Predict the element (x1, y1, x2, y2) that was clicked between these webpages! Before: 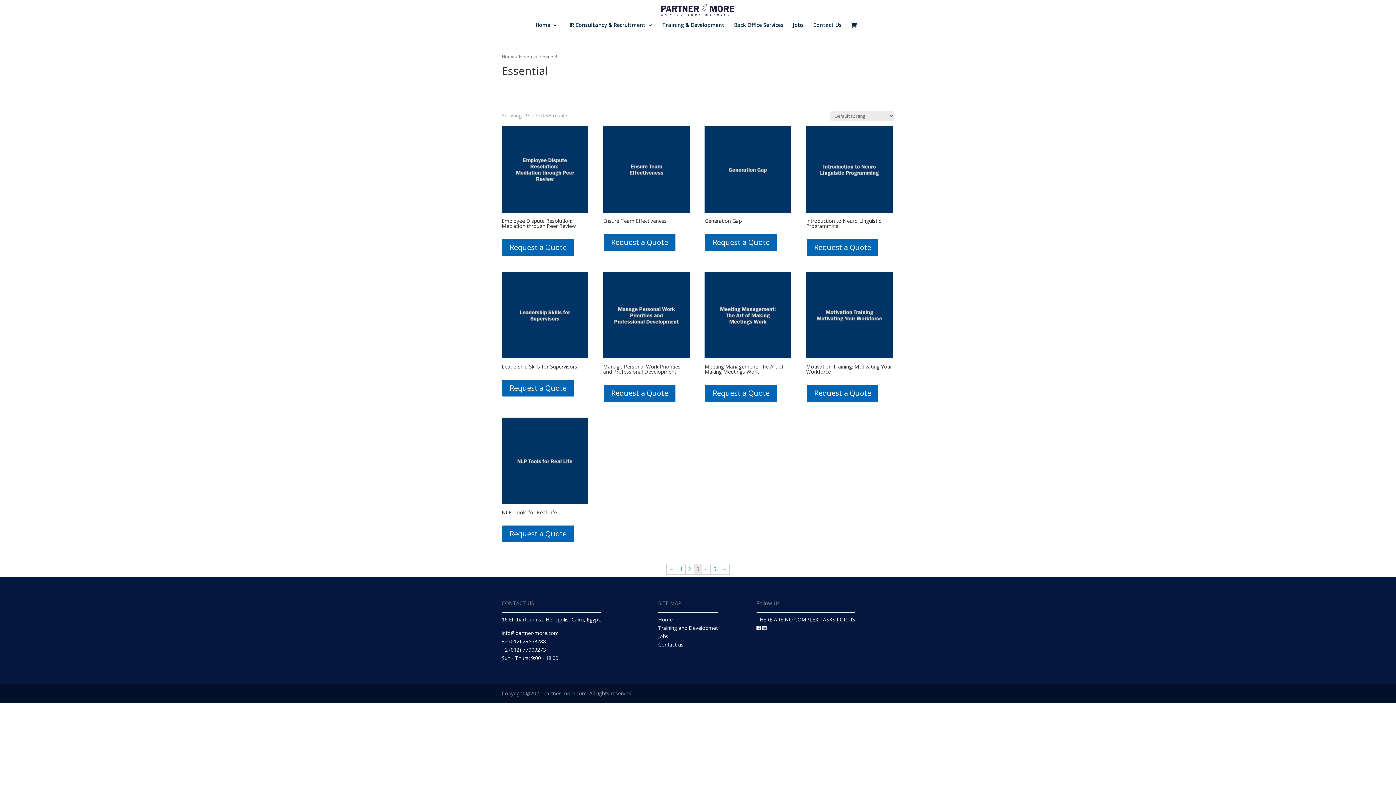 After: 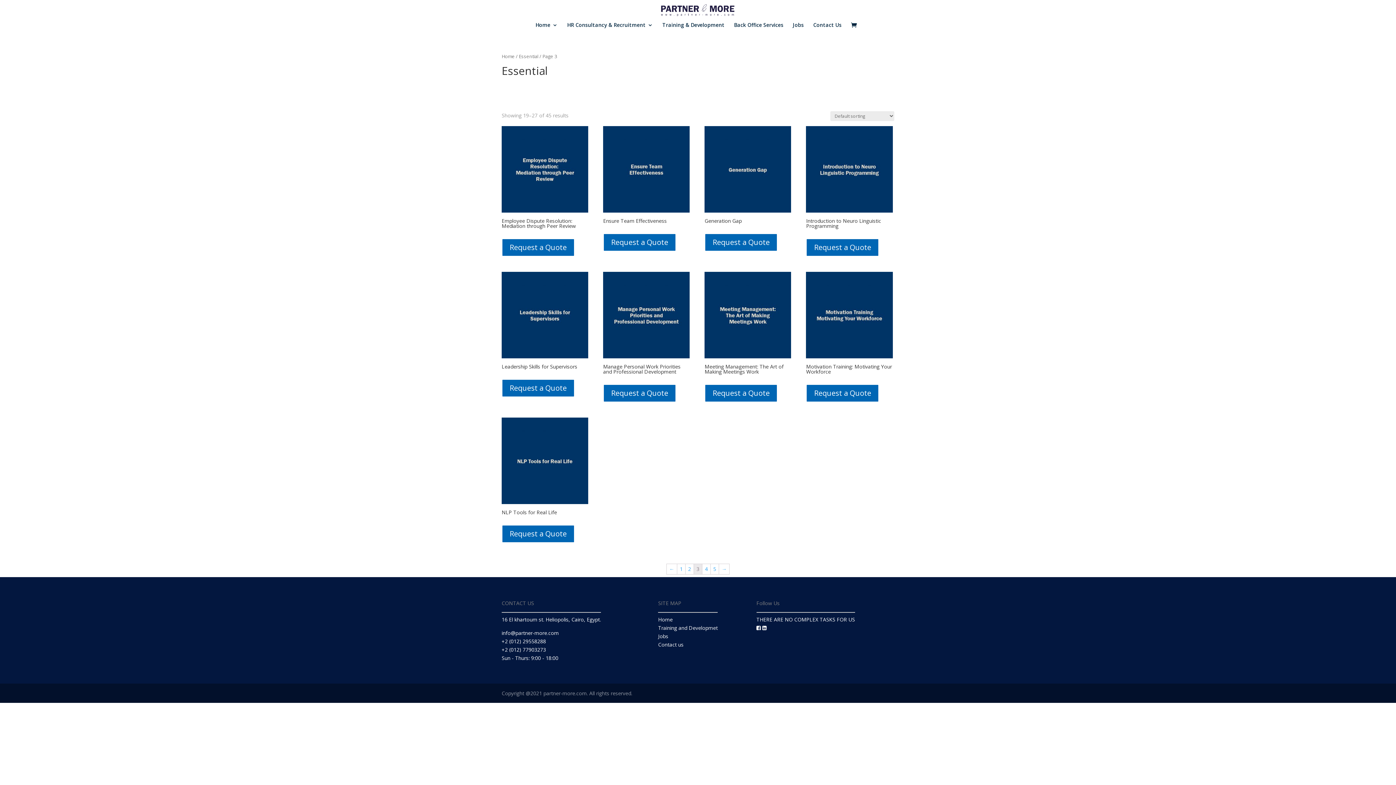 Action: bbox: (762, 625, 766, 630)